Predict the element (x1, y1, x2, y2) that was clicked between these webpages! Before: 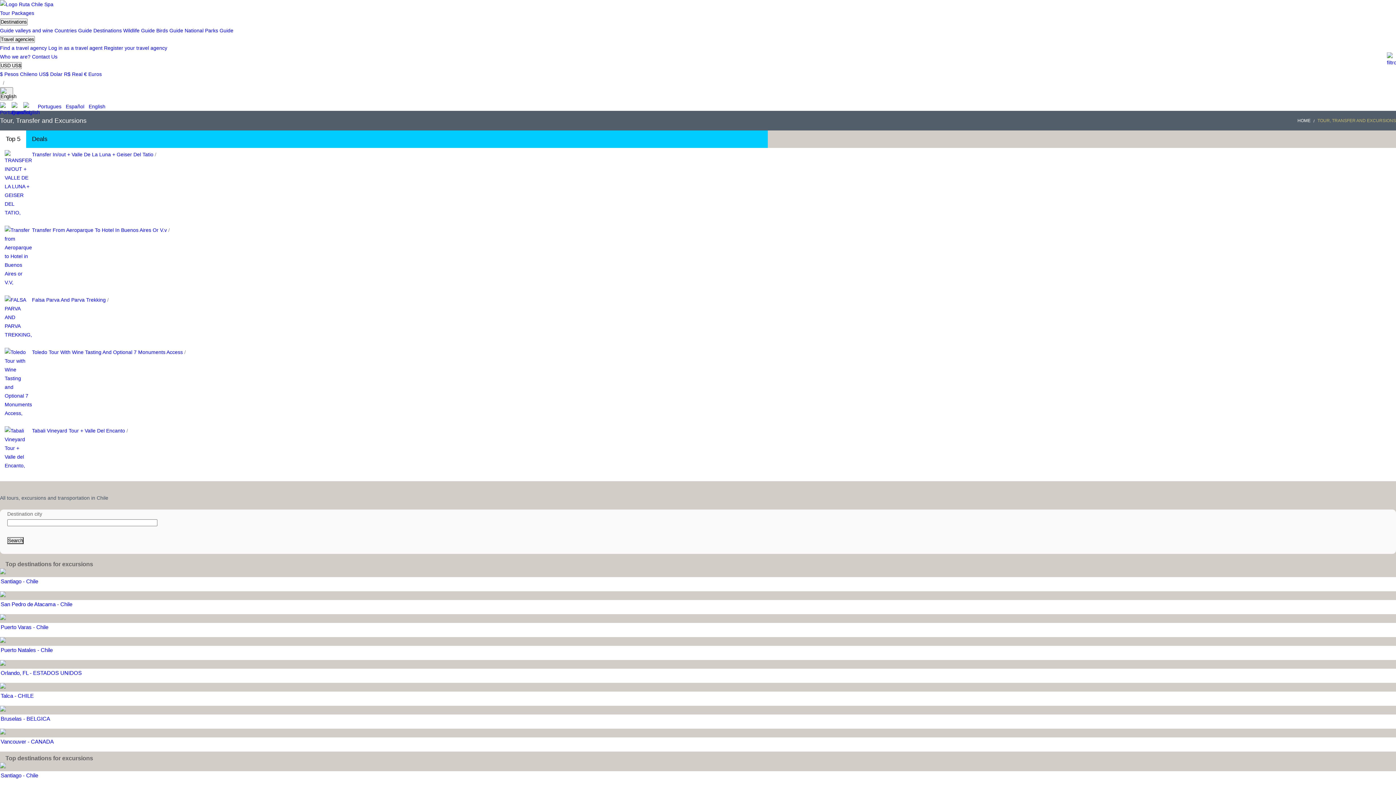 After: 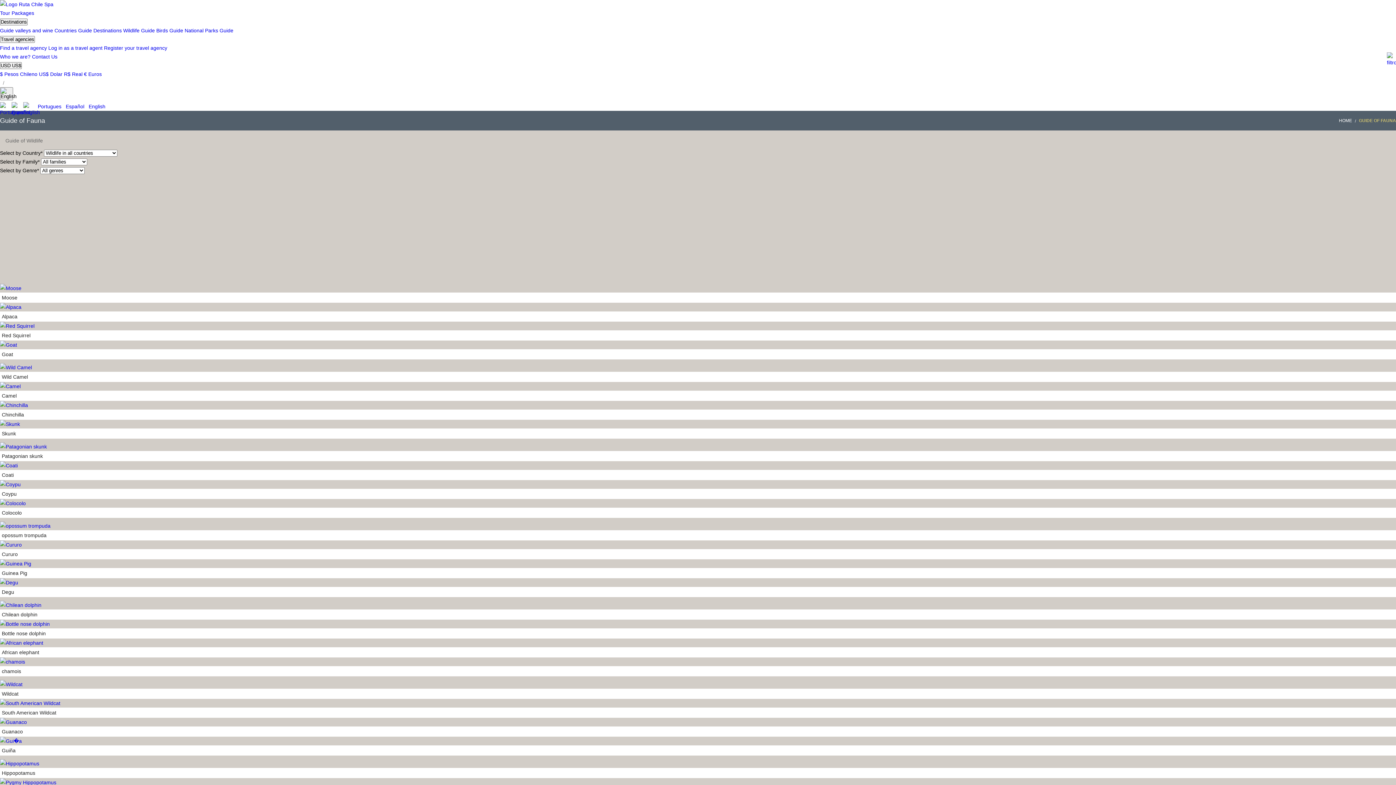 Action: label: Wildlife Guide bbox: (123, 27, 154, 33)